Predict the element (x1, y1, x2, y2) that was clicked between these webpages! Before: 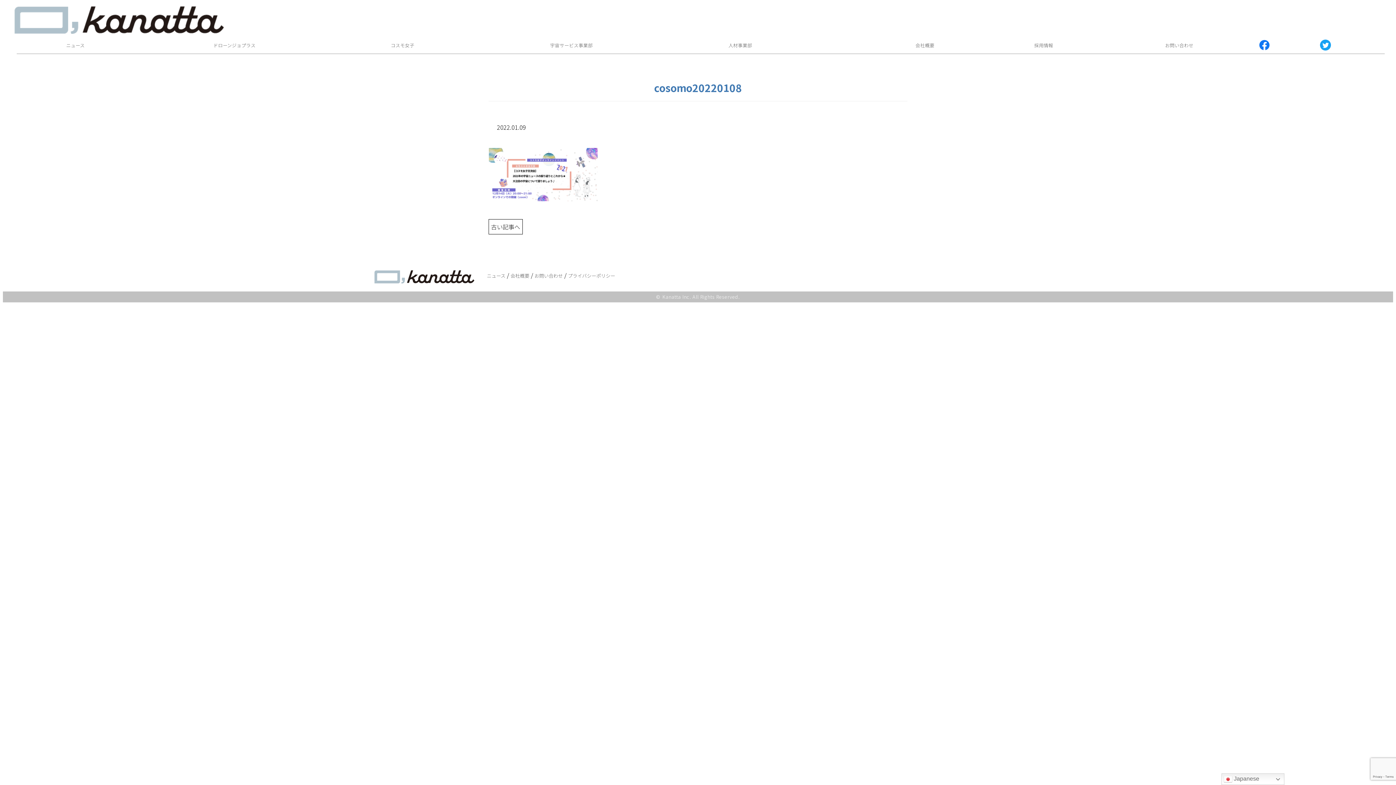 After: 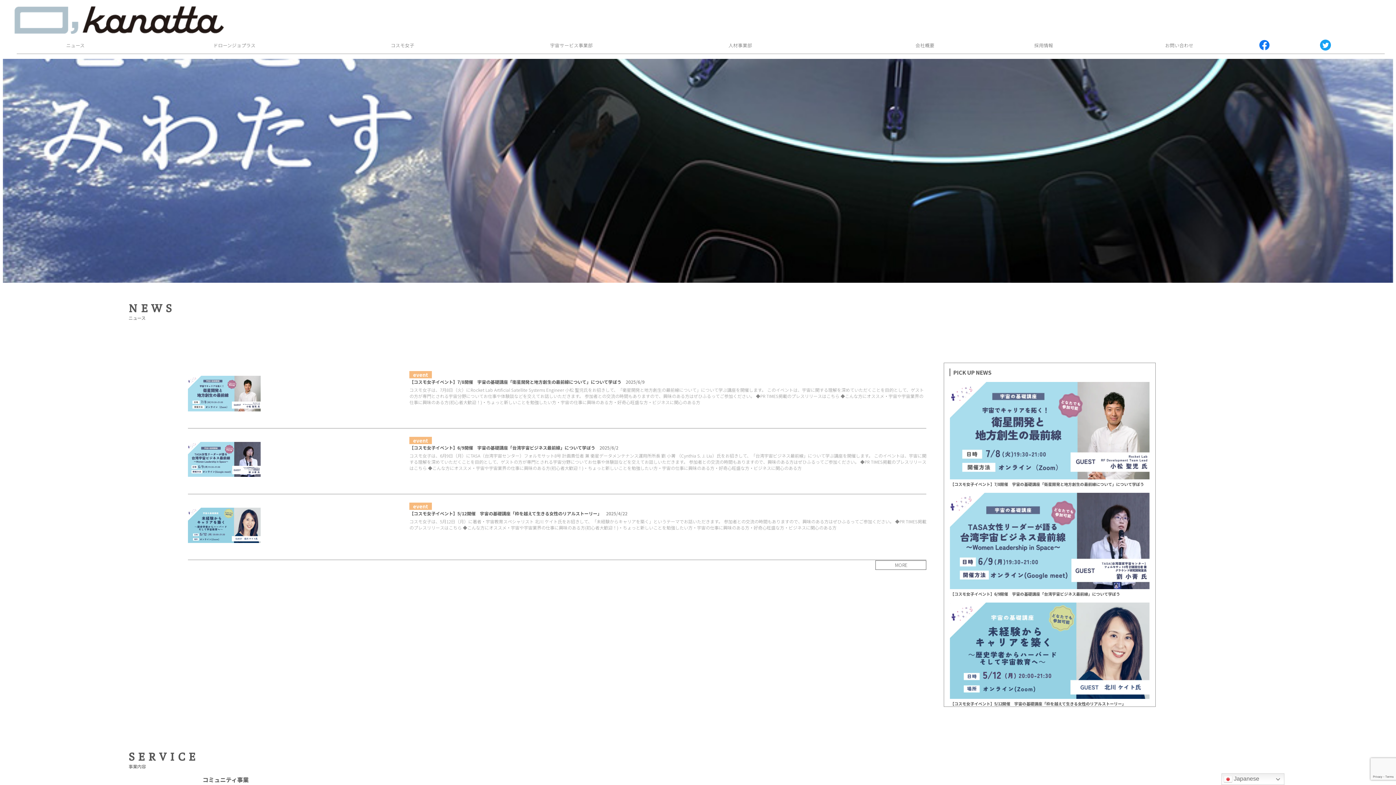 Action: bbox: (374, 270, 474, 287)